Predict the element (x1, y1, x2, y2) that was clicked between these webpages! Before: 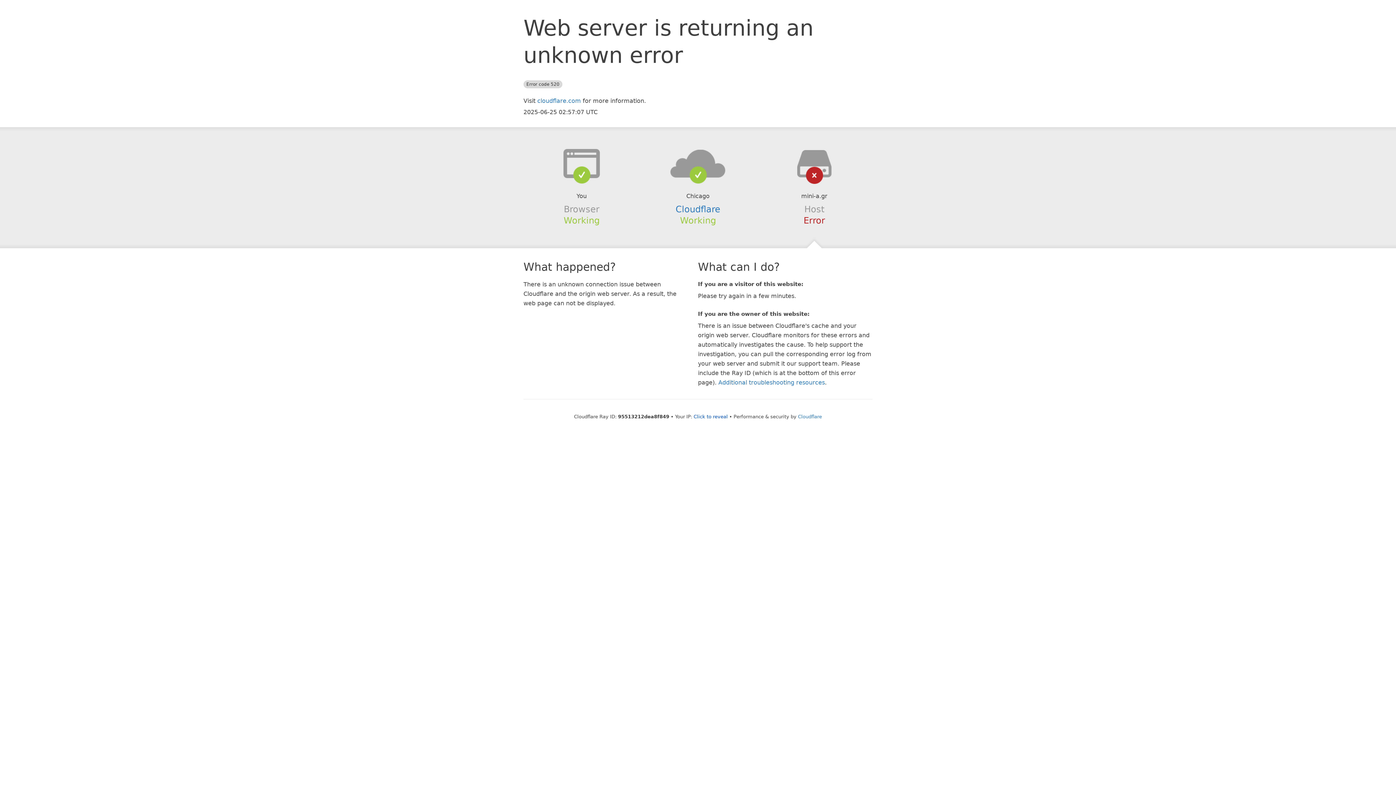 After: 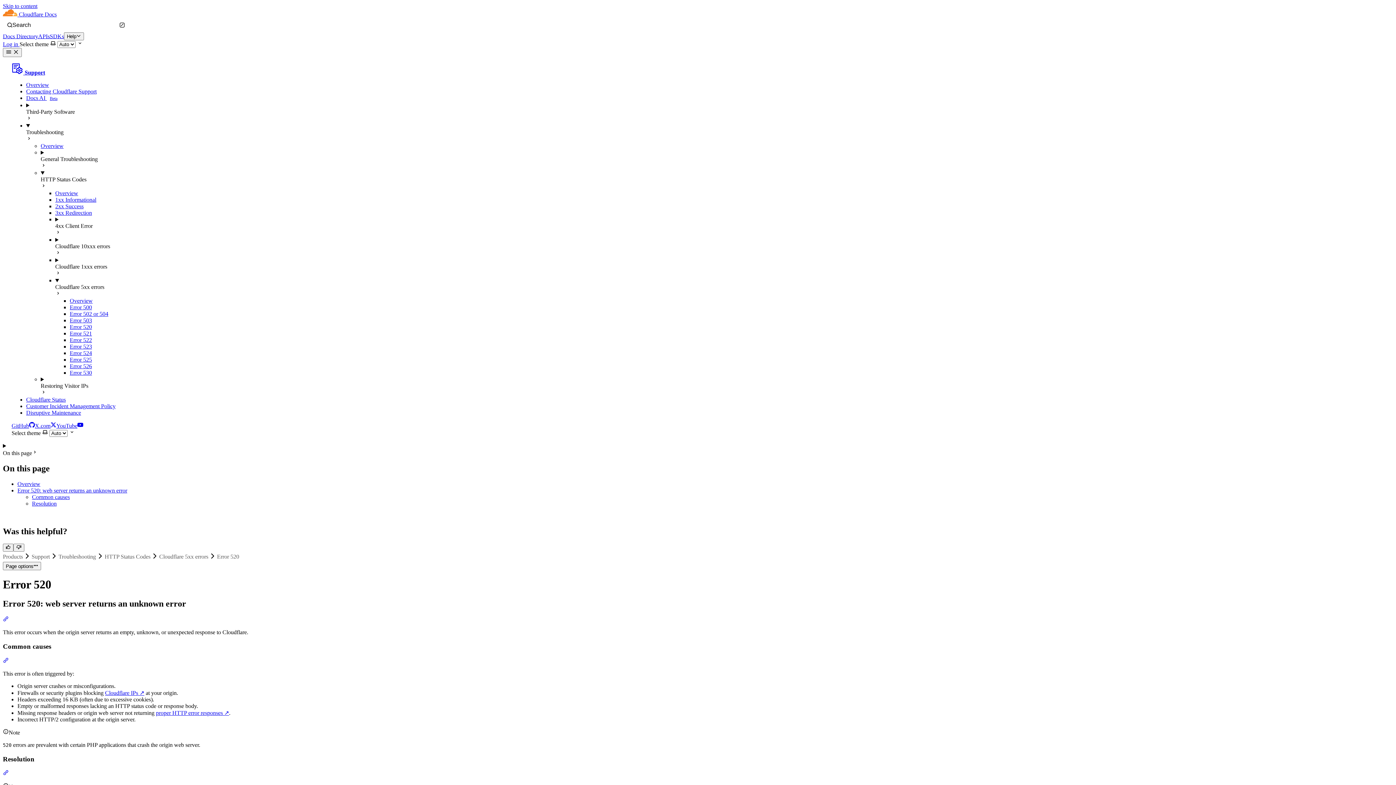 Action: label: Additional troubleshooting resources bbox: (718, 379, 825, 386)